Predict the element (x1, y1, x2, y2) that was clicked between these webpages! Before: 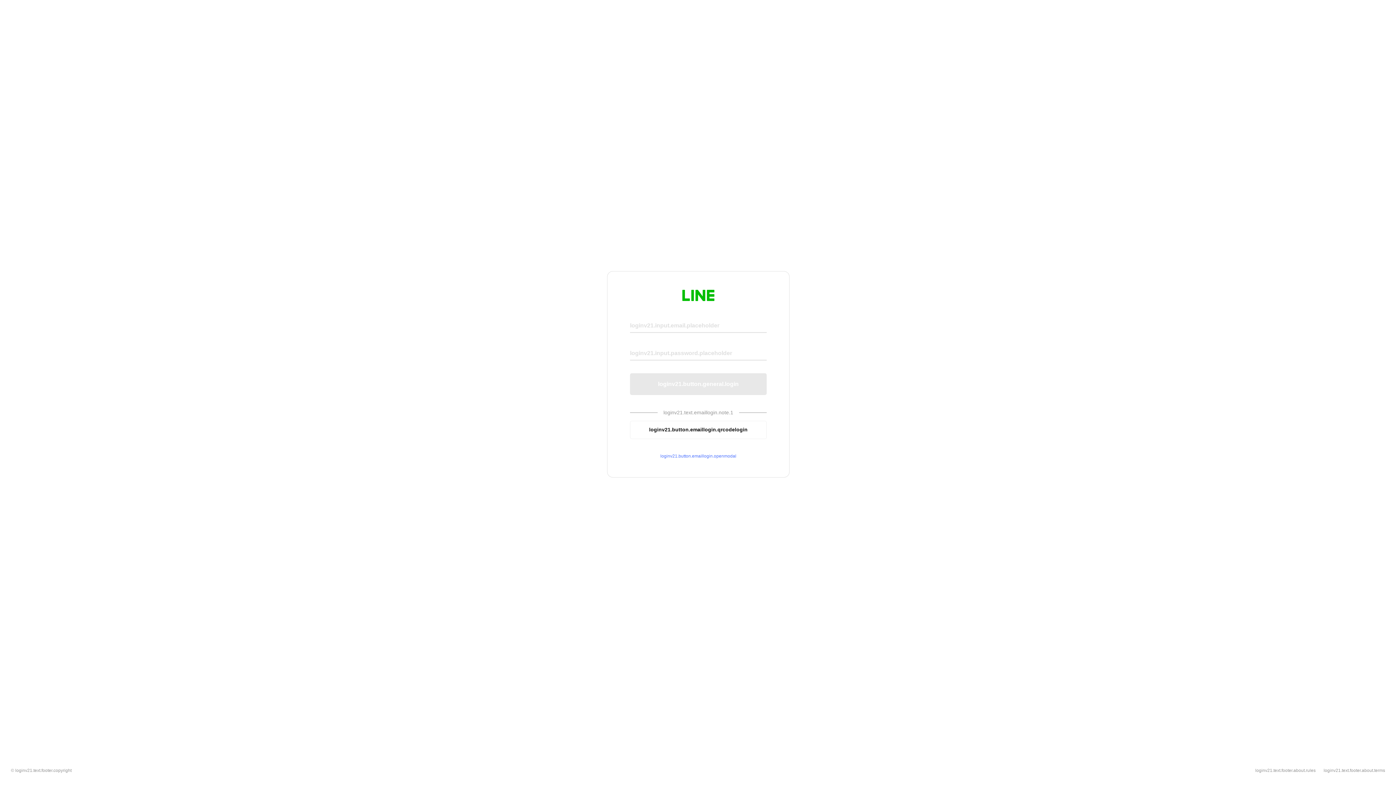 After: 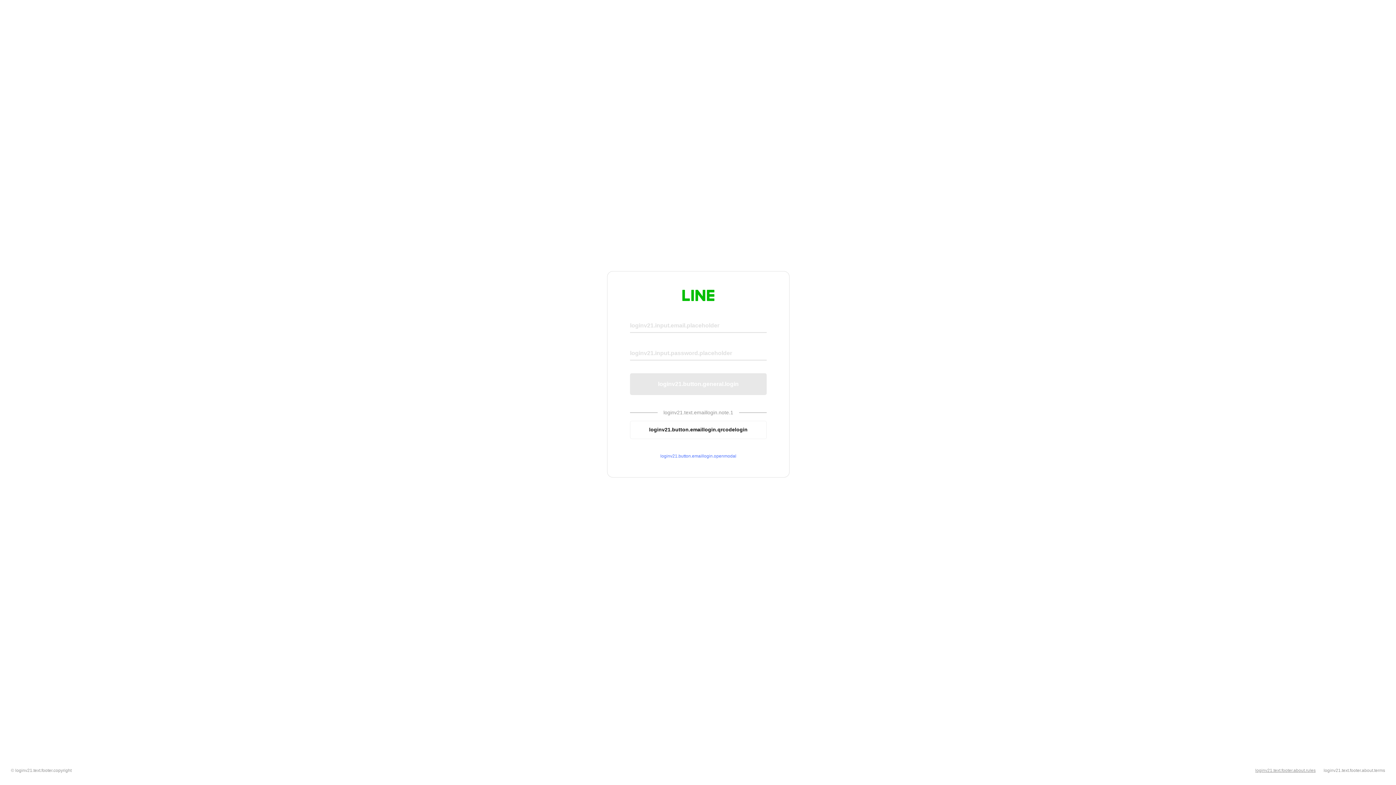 Action: label: loginv21.text.footer.about.rules bbox: (1255, 768, 1316, 773)